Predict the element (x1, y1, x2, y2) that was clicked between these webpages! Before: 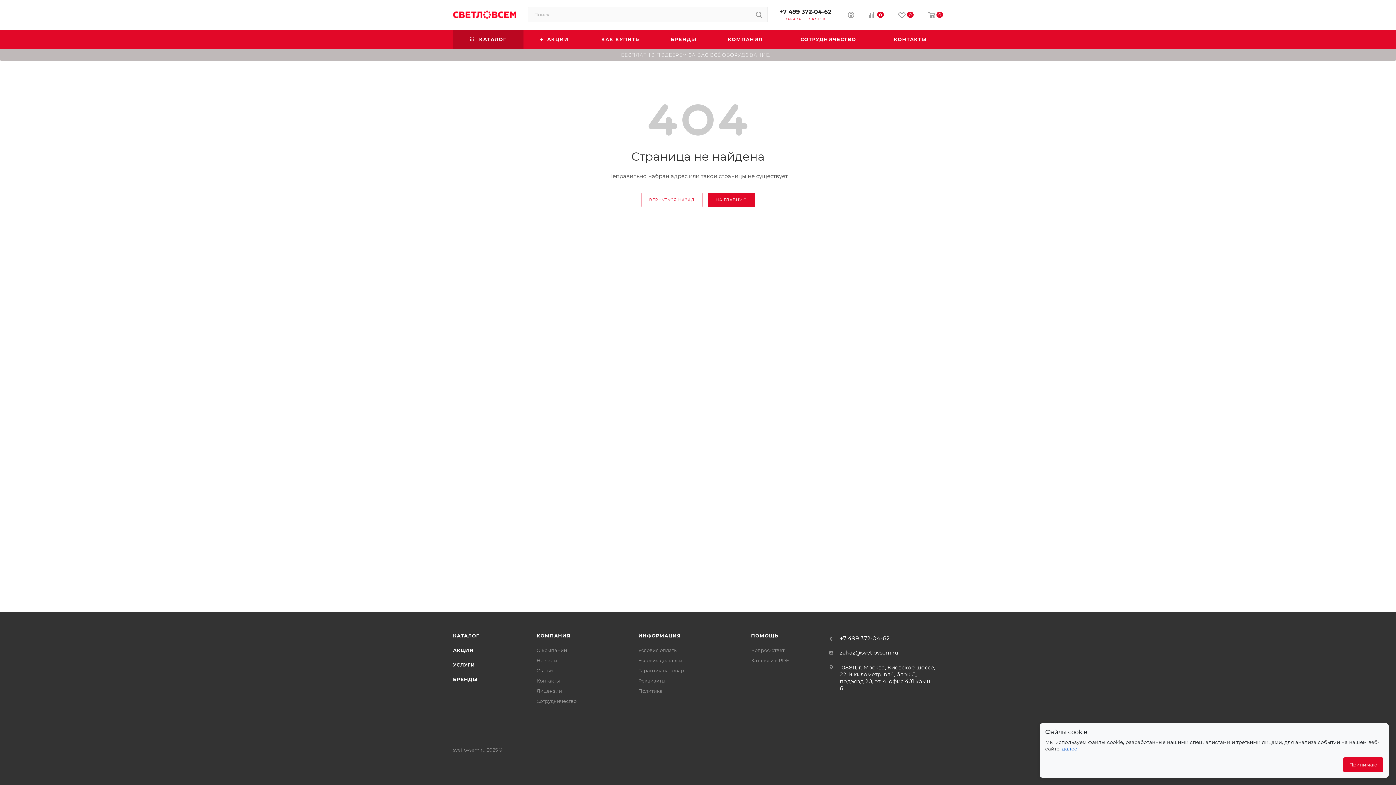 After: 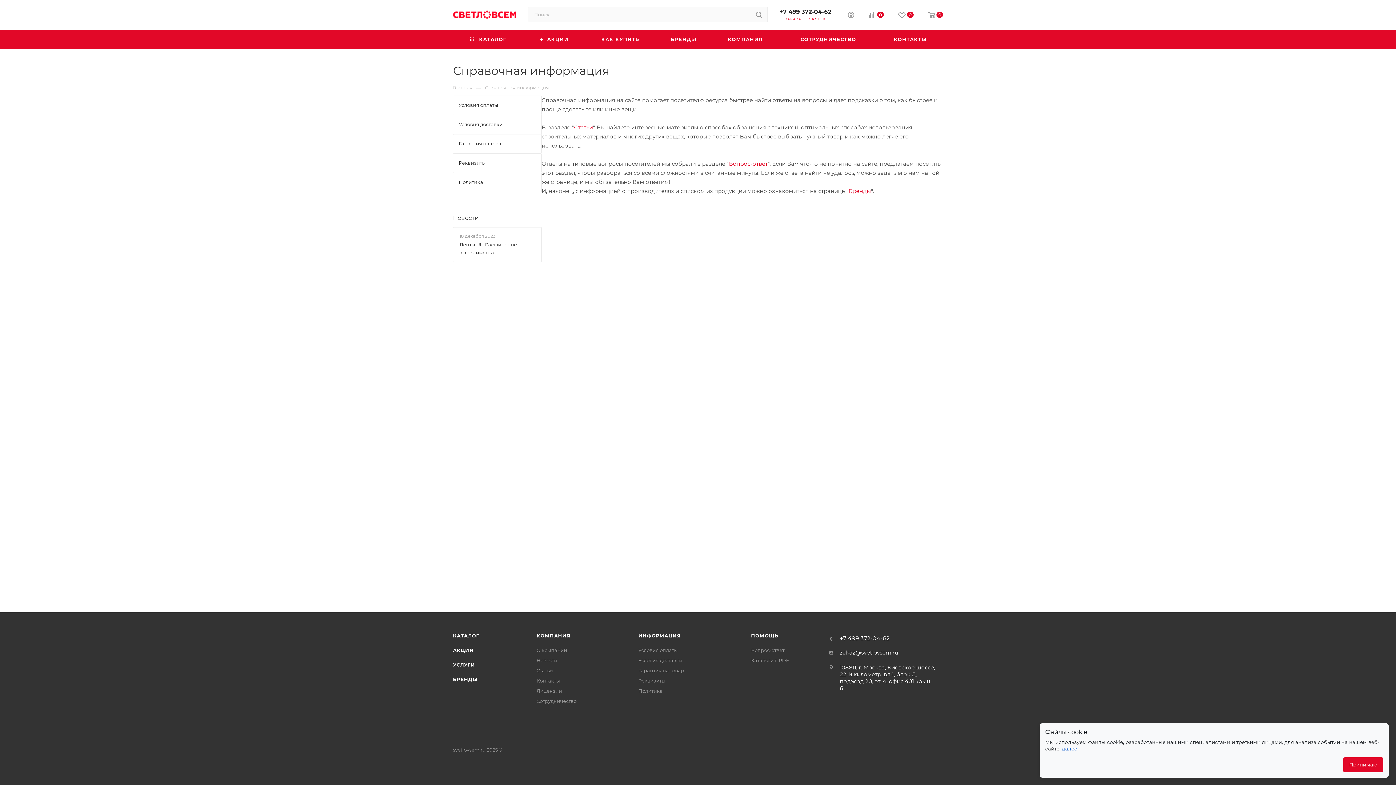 Action: bbox: (638, 633, 681, 638) label: ИНФОРМАЦИЯ